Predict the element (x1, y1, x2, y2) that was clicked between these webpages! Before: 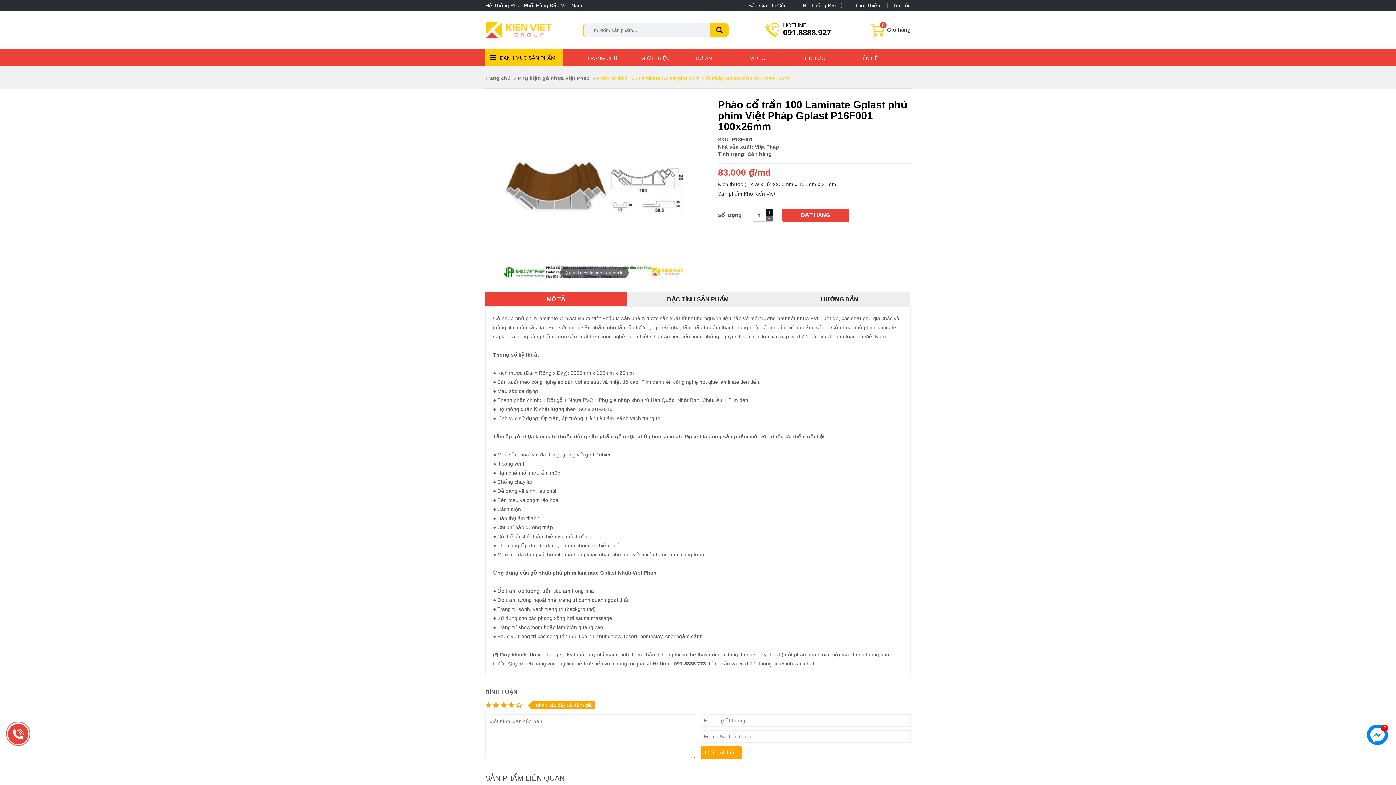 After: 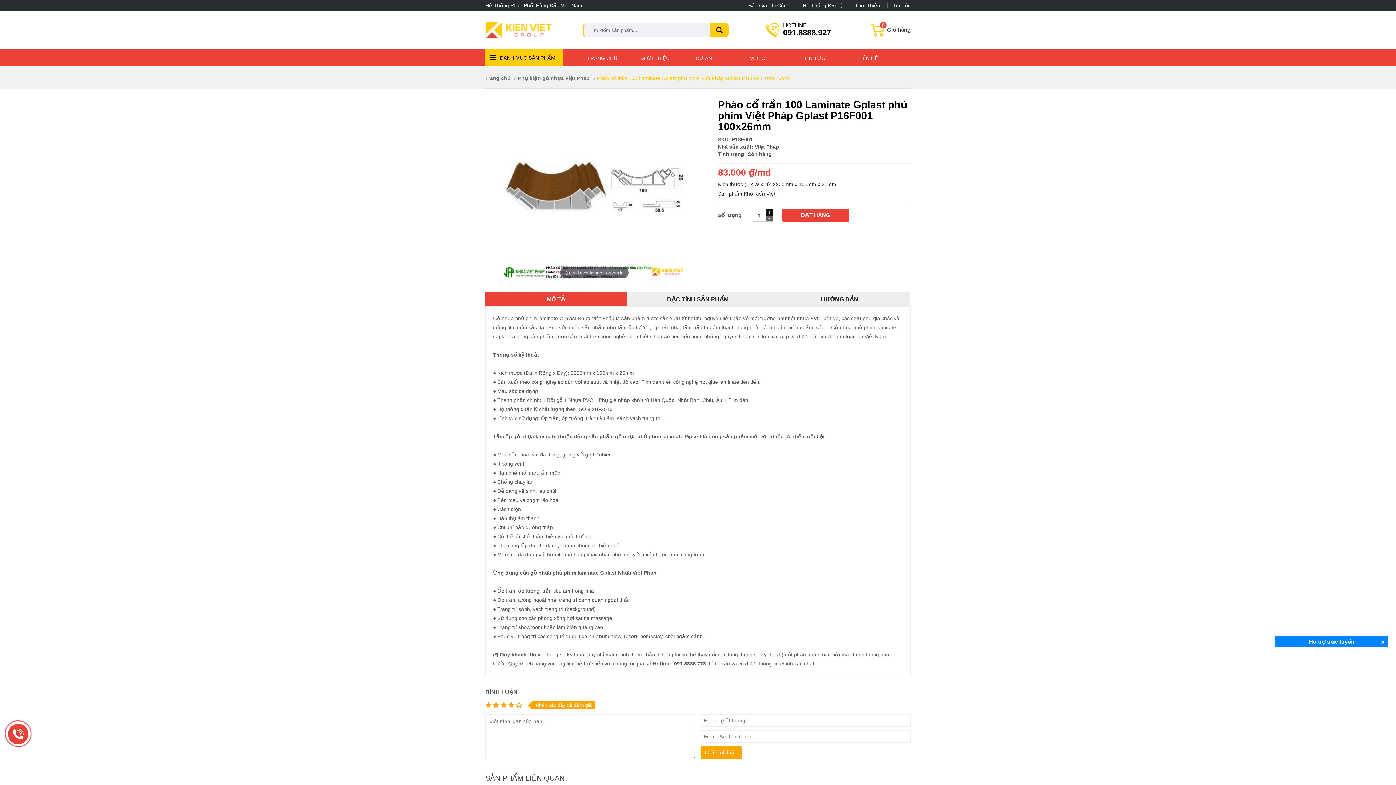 Action: bbox: (1367, 725, 1388, 745)